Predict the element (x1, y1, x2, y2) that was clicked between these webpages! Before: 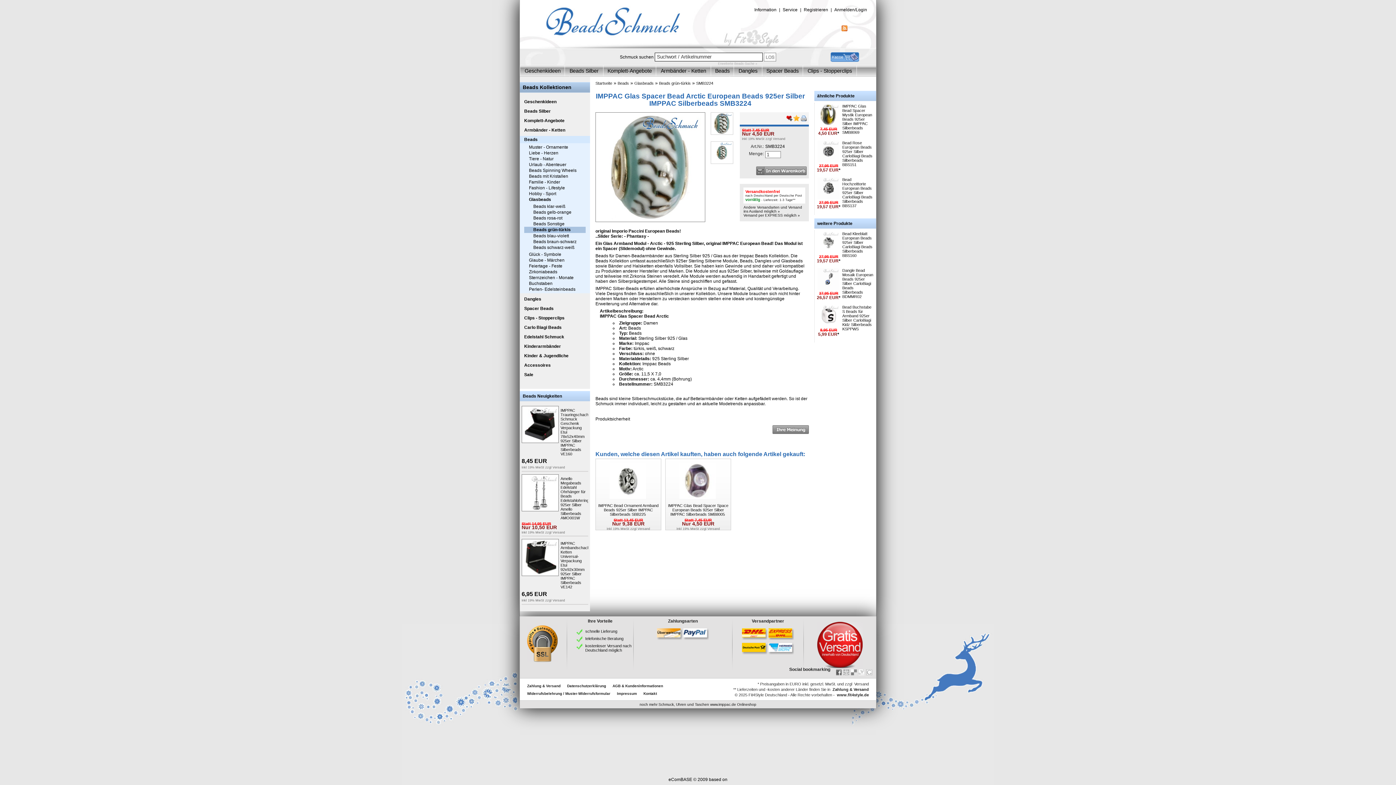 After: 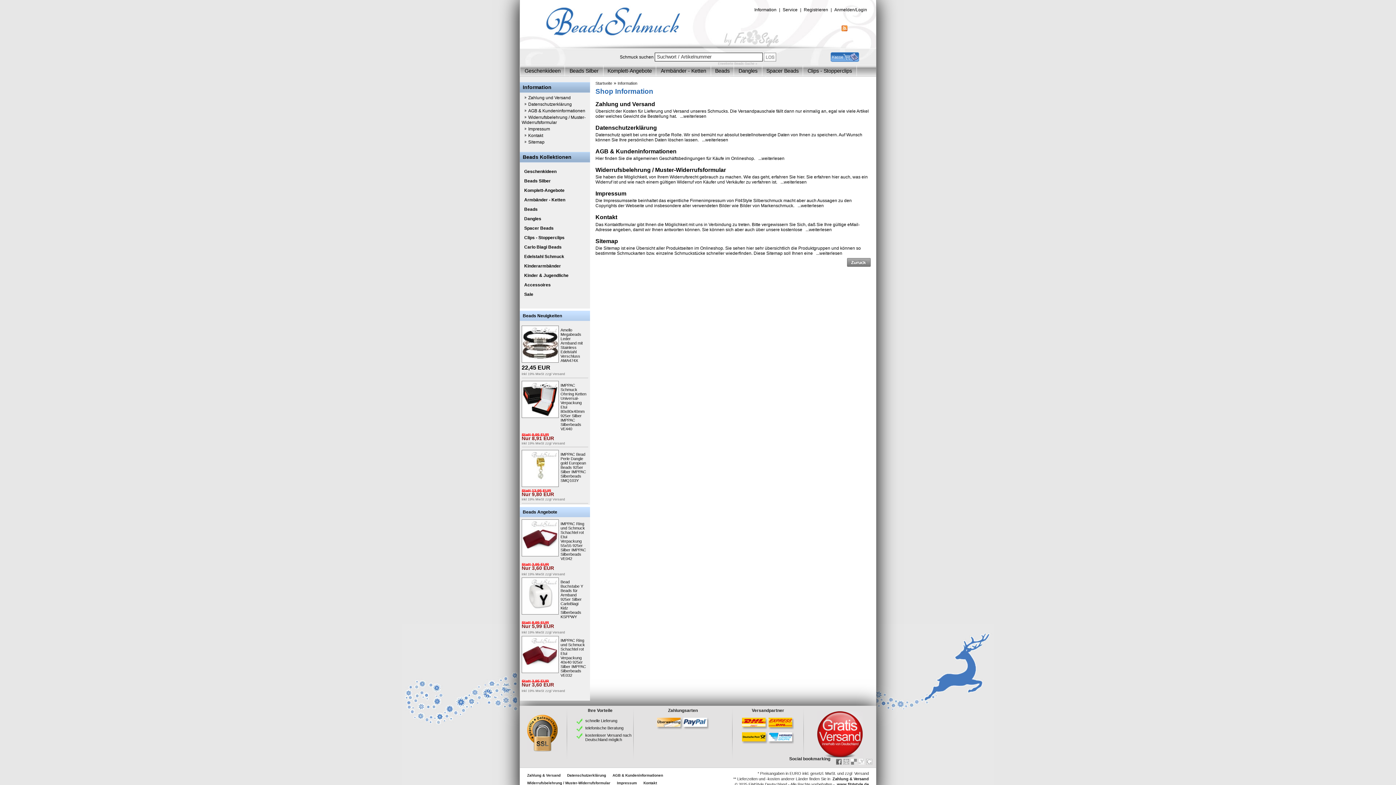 Action: bbox: (754, 7, 776, 12) label: Information